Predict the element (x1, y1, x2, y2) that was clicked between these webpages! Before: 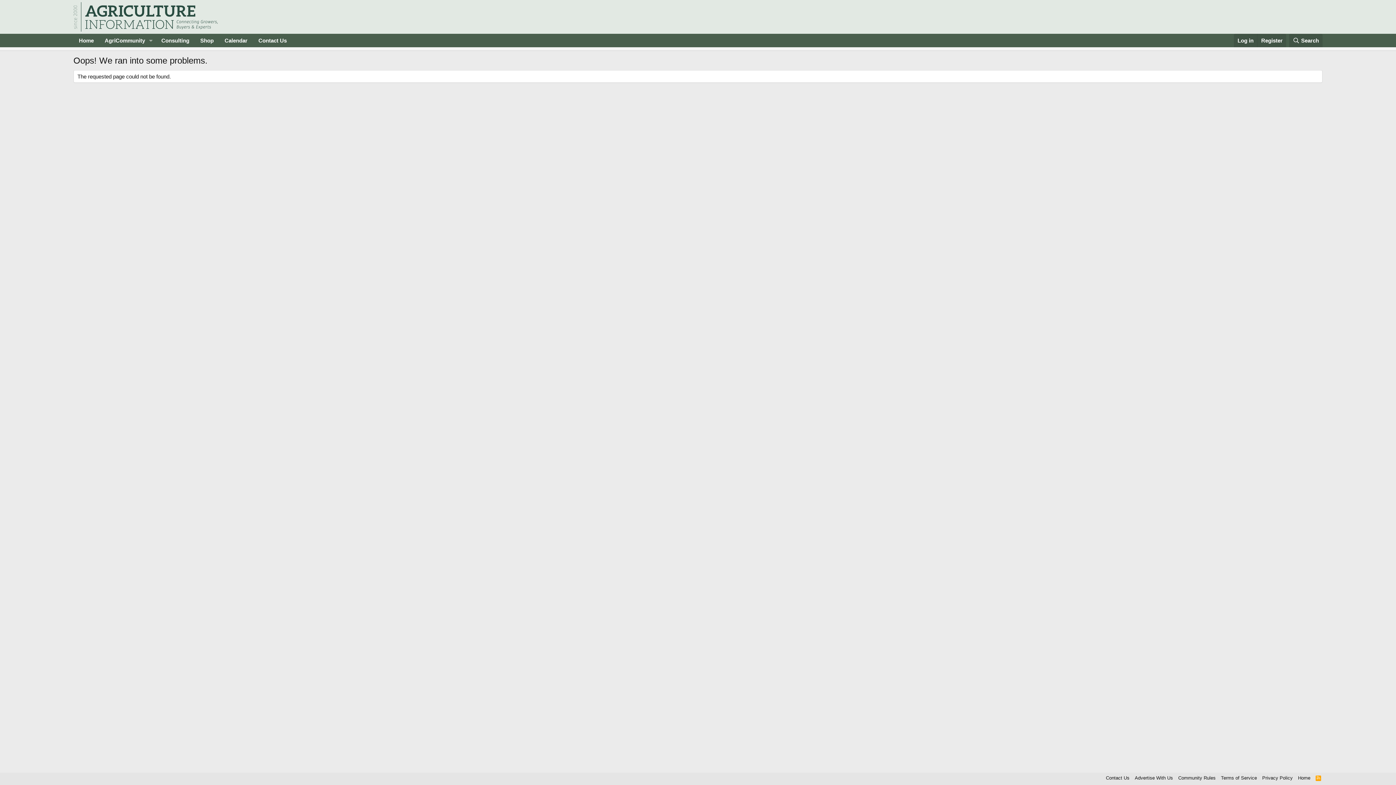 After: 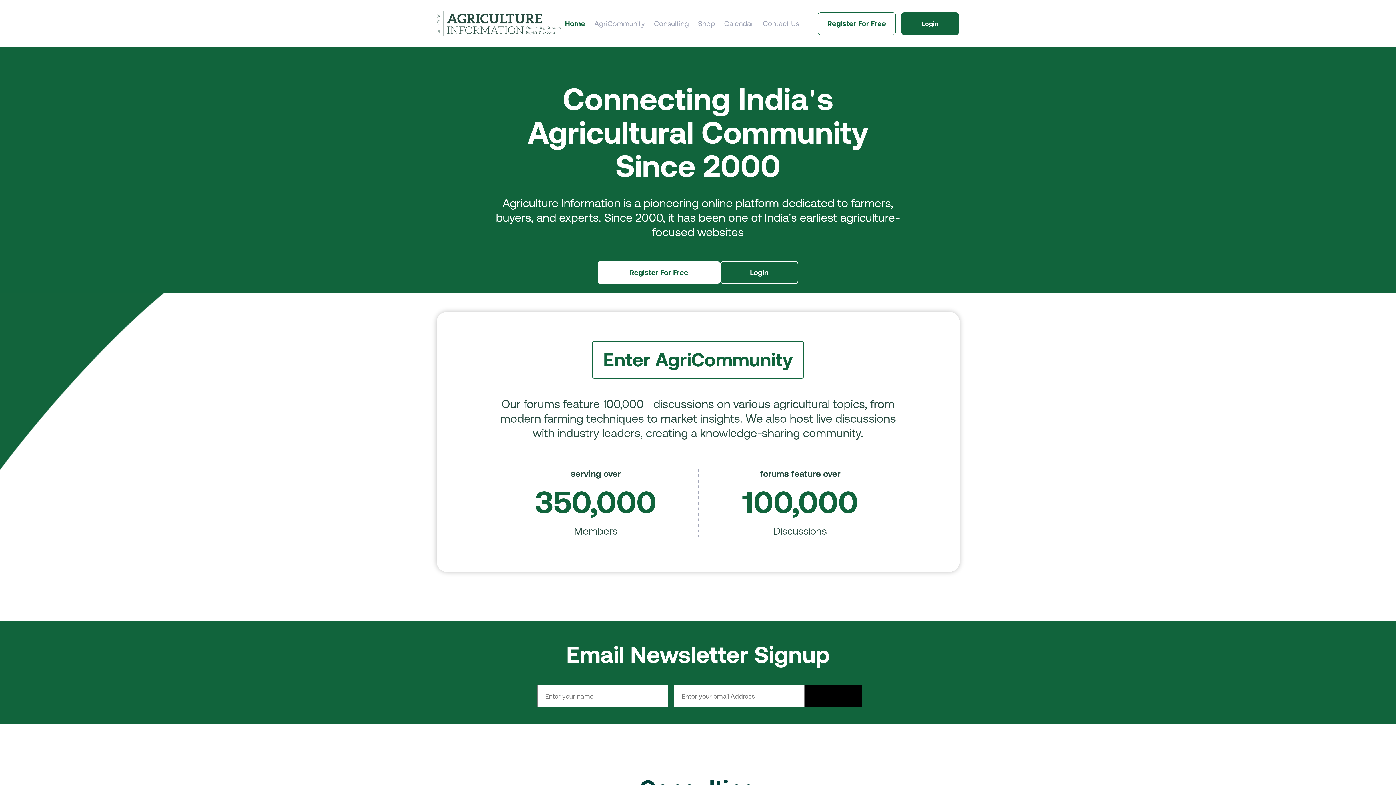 Action: label: Home bbox: (73, 33, 99, 47)